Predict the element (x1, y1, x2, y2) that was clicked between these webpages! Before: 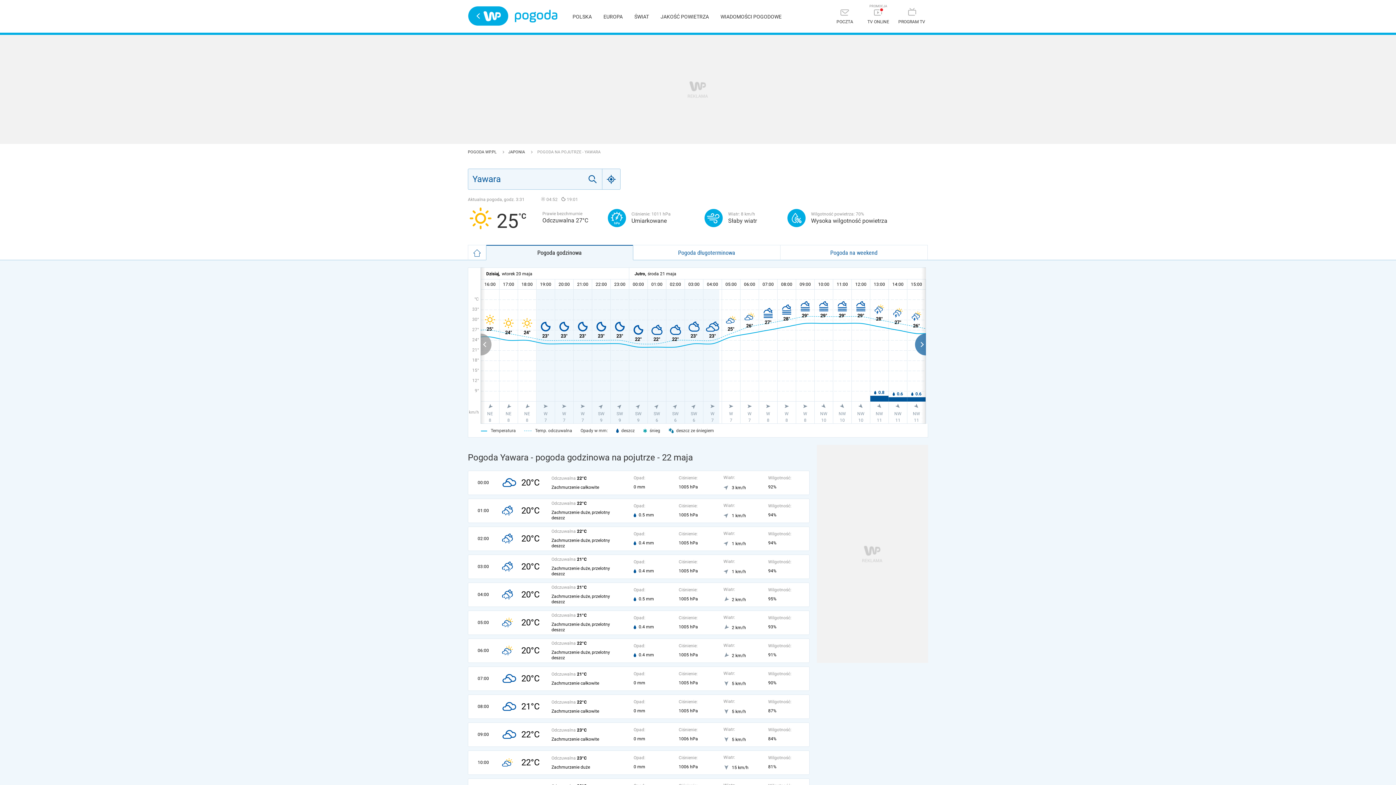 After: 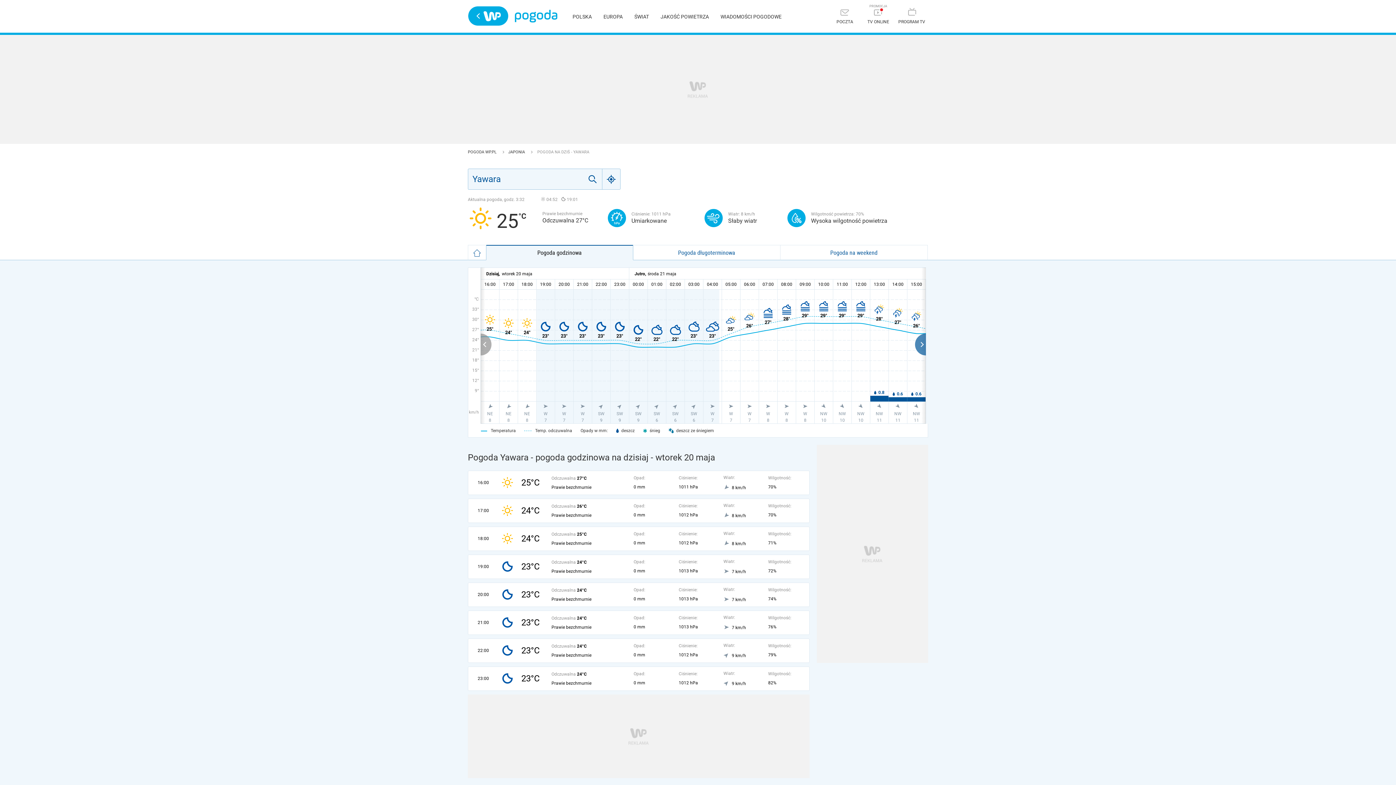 Action: label: Pogoda godzinowa bbox: (486, 245, 633, 260)